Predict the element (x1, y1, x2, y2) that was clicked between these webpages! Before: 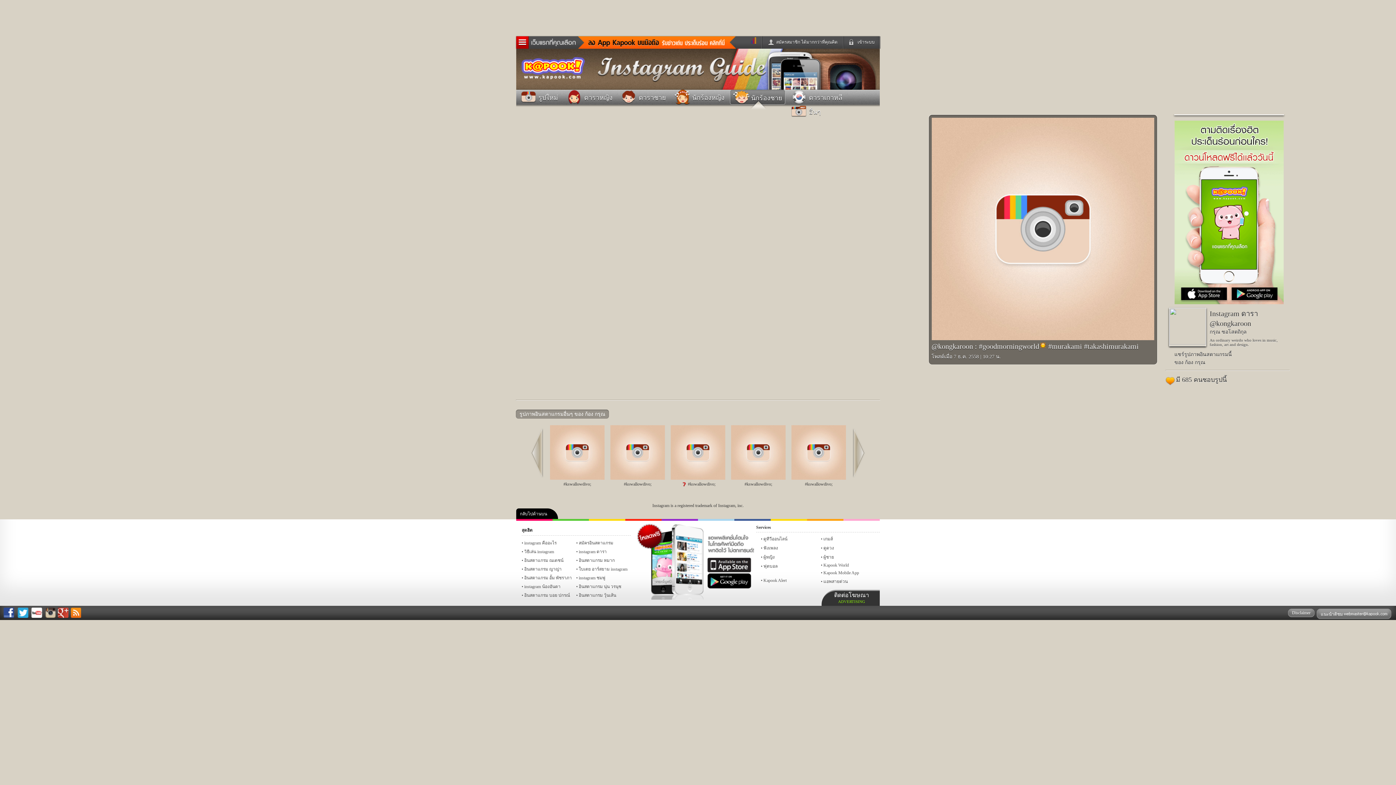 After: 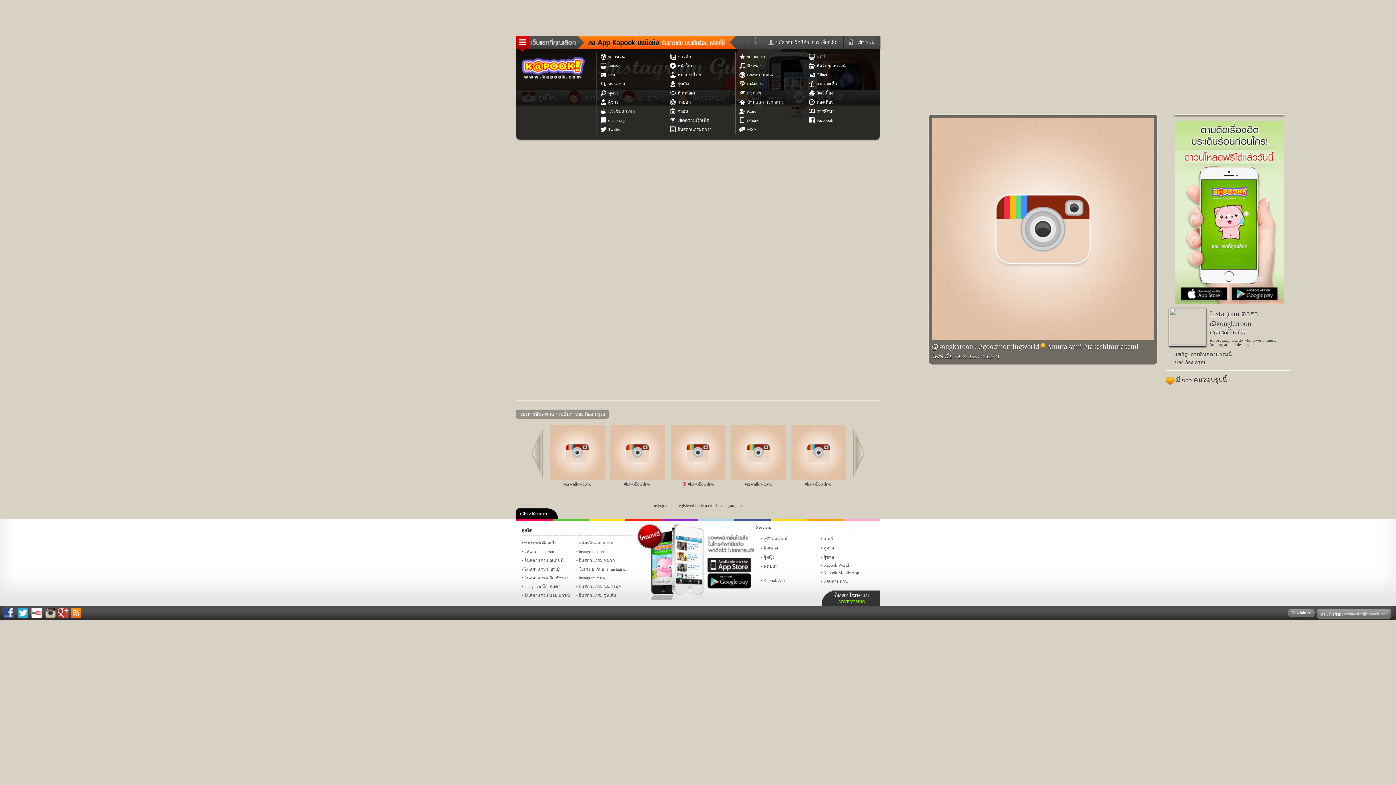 Action: bbox: (516, 36, 589, 48)